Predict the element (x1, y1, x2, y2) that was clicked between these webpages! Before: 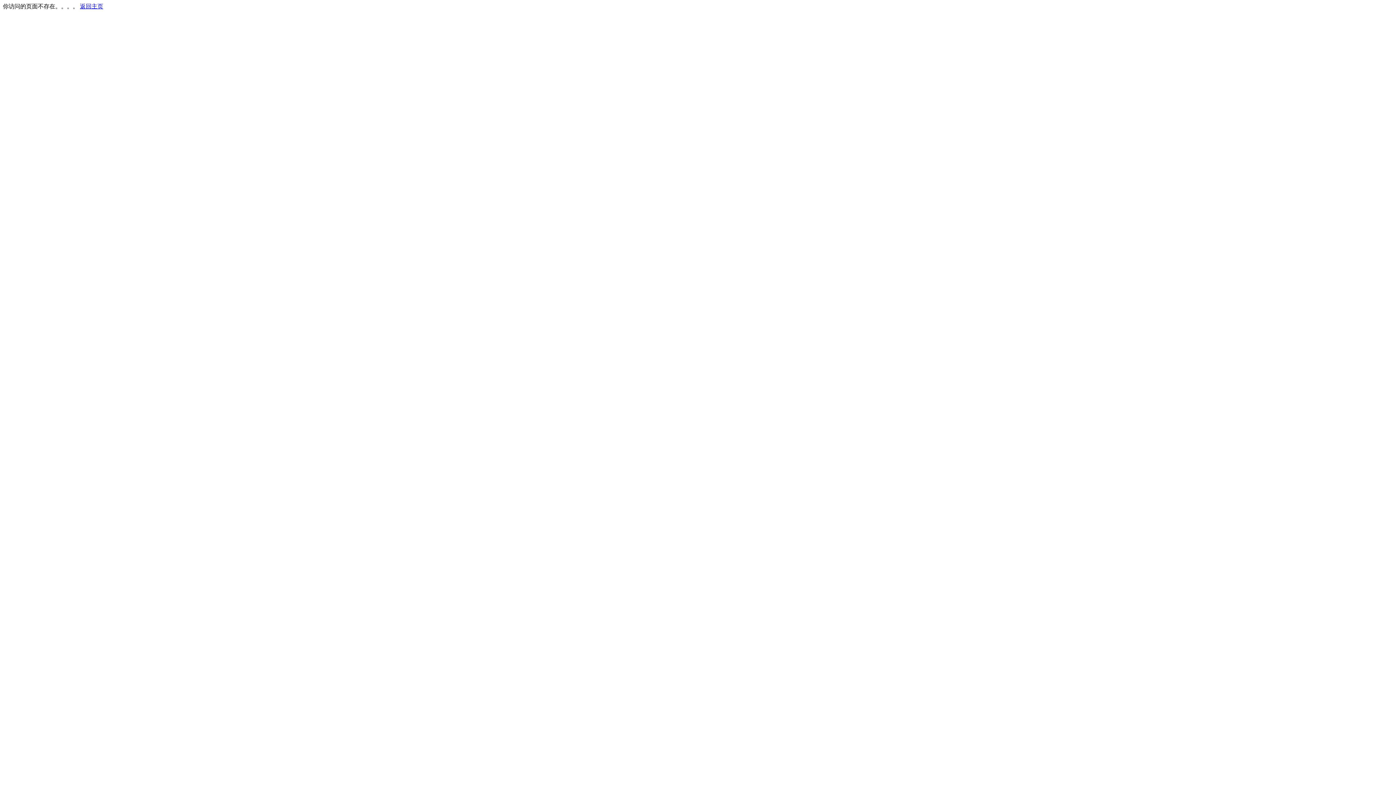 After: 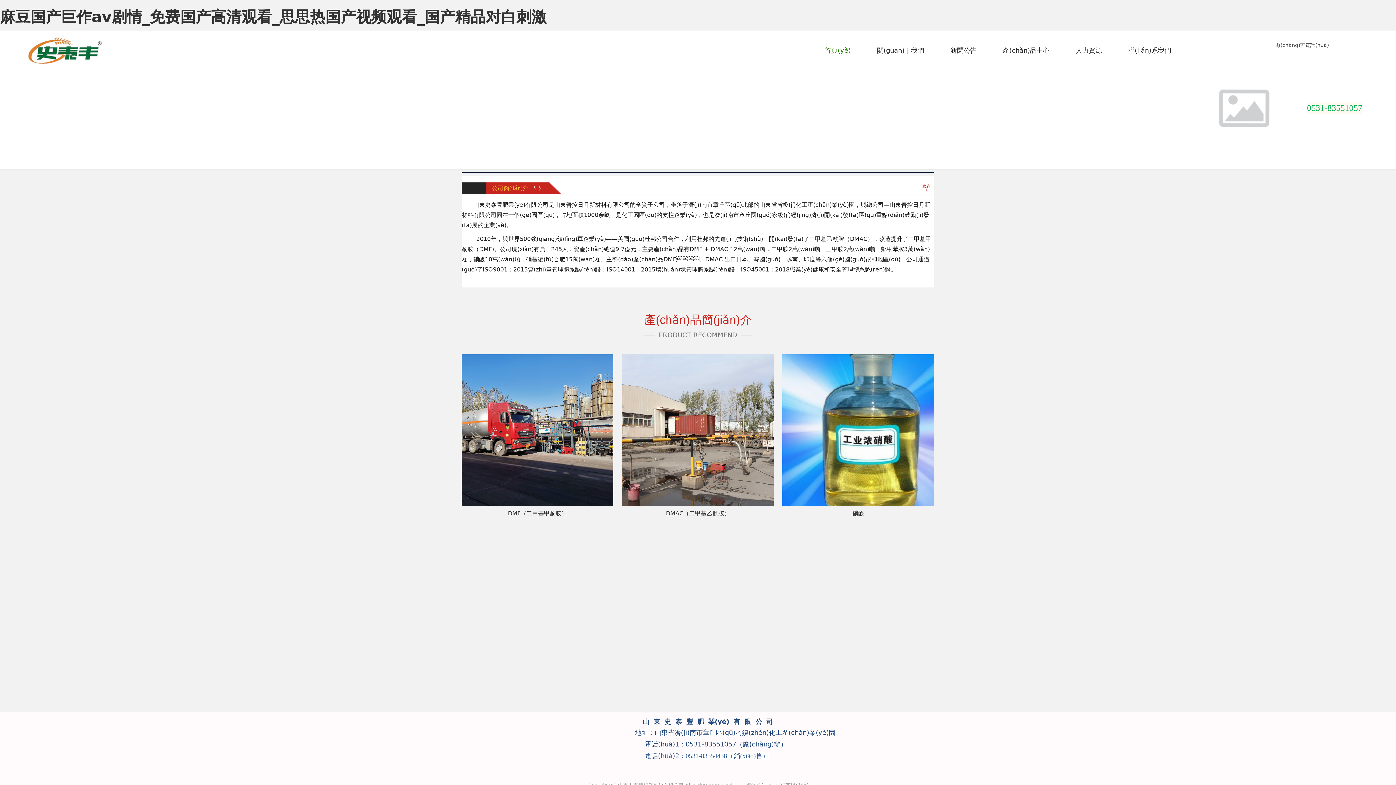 Action: label: 返回主页 bbox: (80, 3, 103, 9)